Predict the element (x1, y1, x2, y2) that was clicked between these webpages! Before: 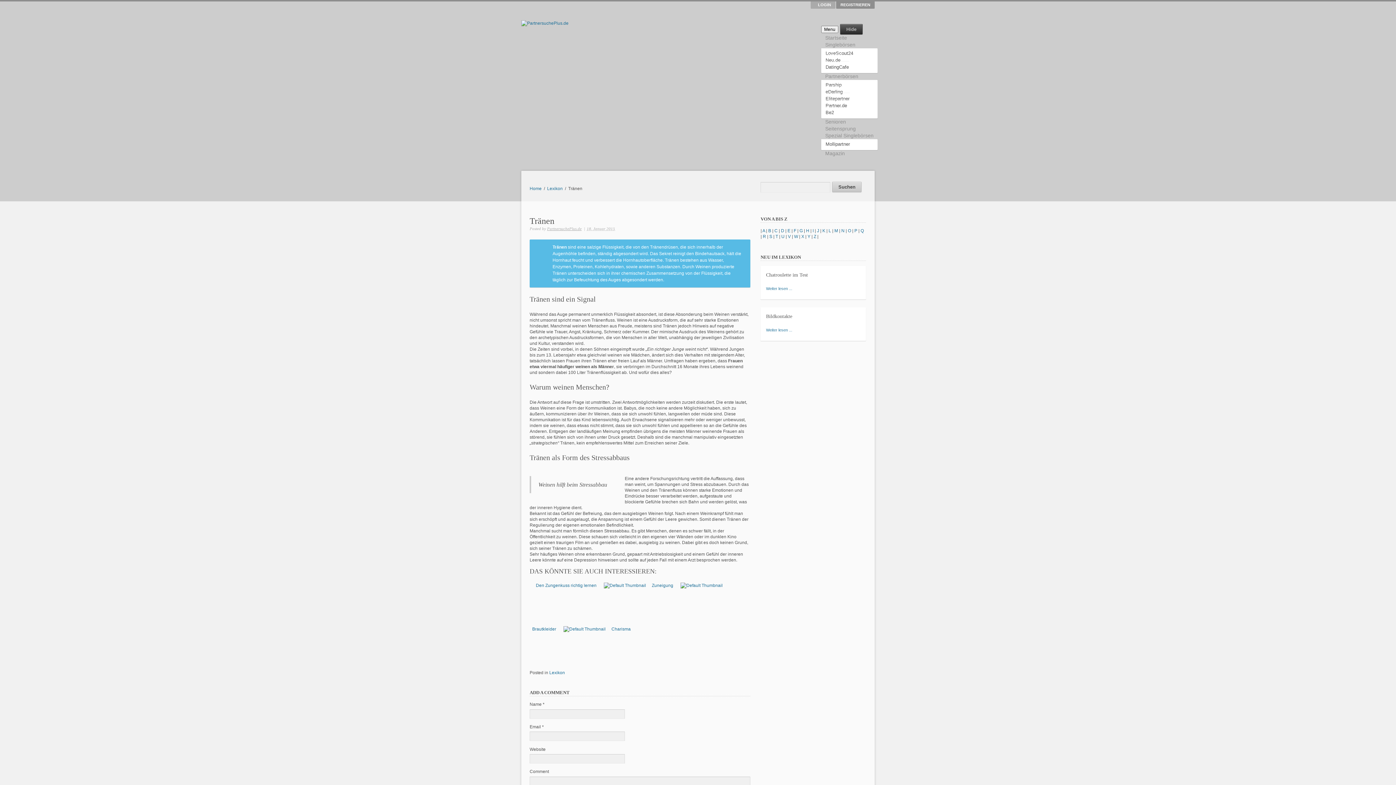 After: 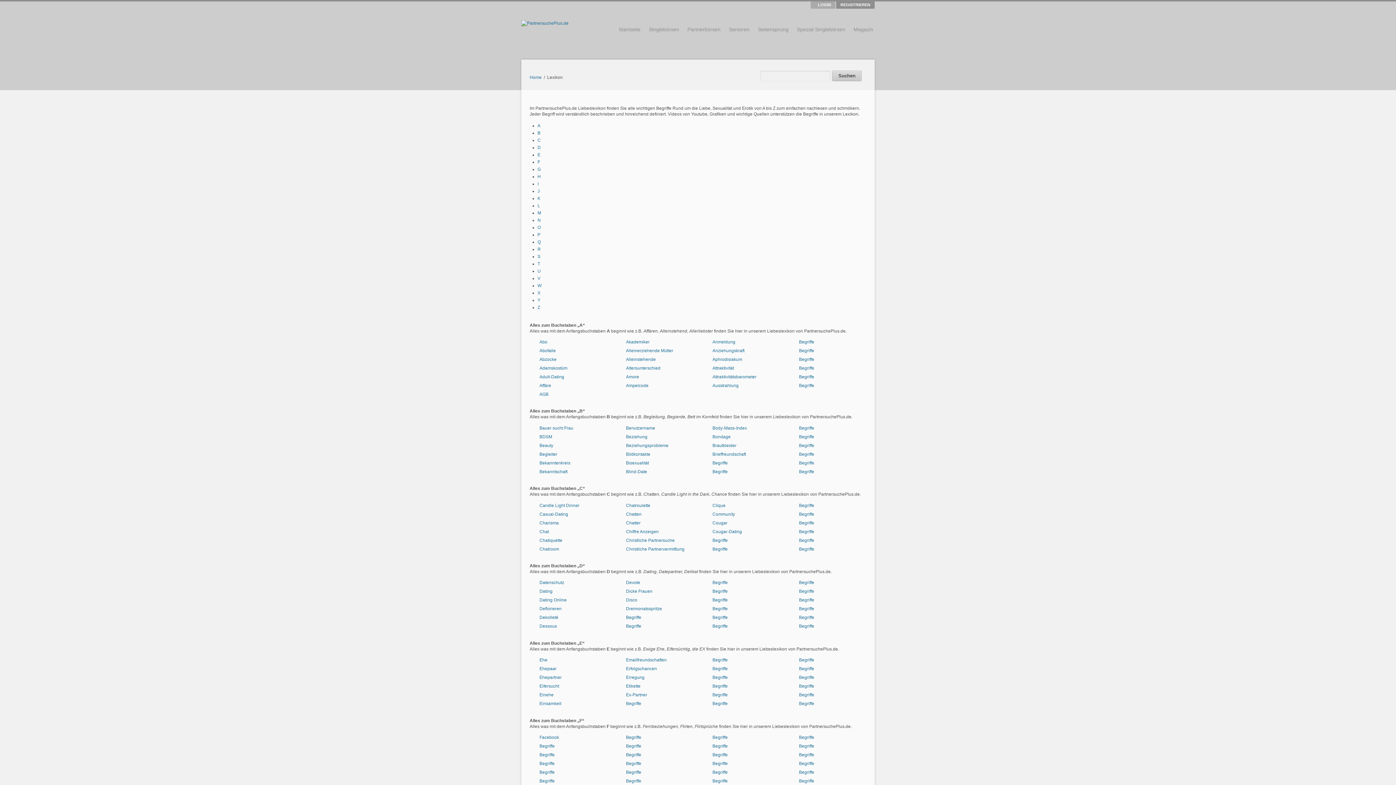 Action: label: I bbox: (812, 228, 813, 233)